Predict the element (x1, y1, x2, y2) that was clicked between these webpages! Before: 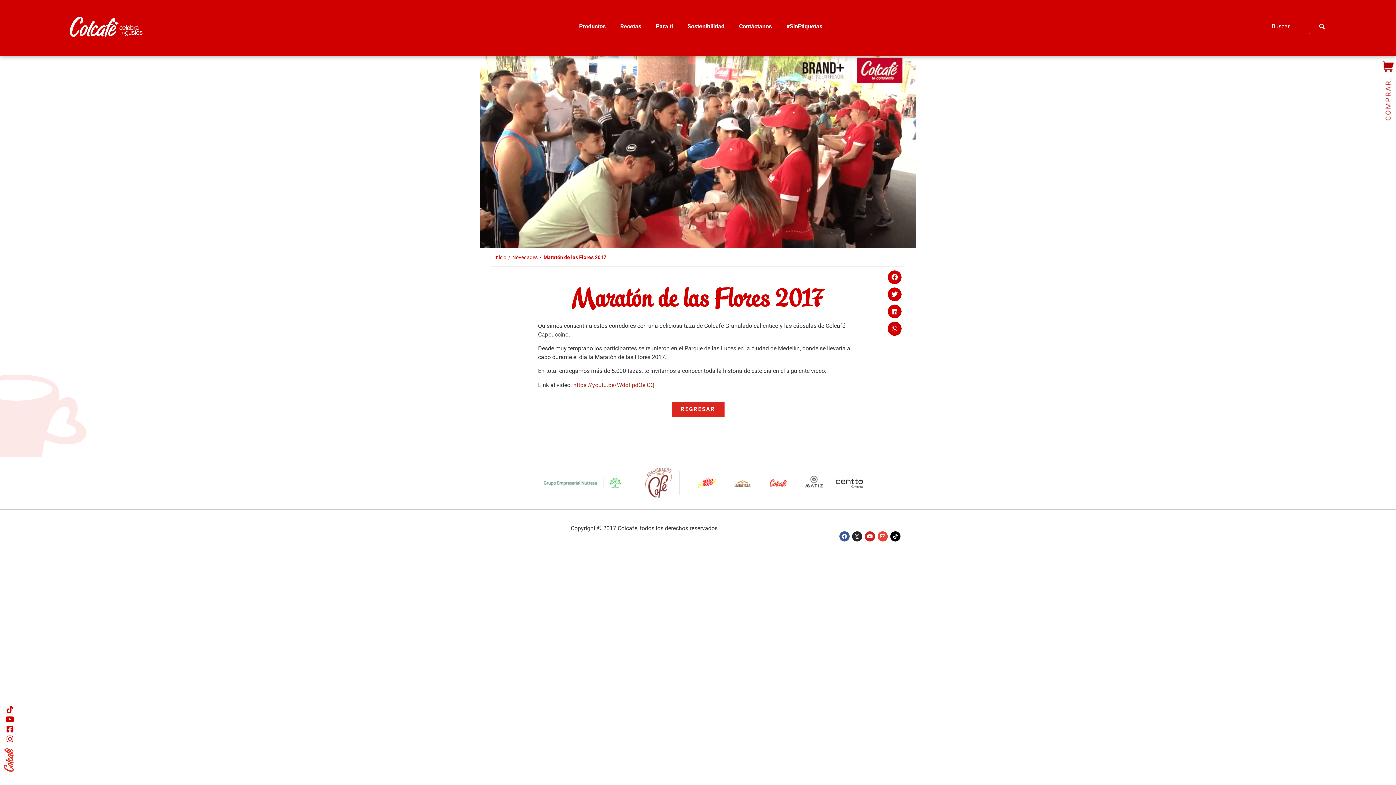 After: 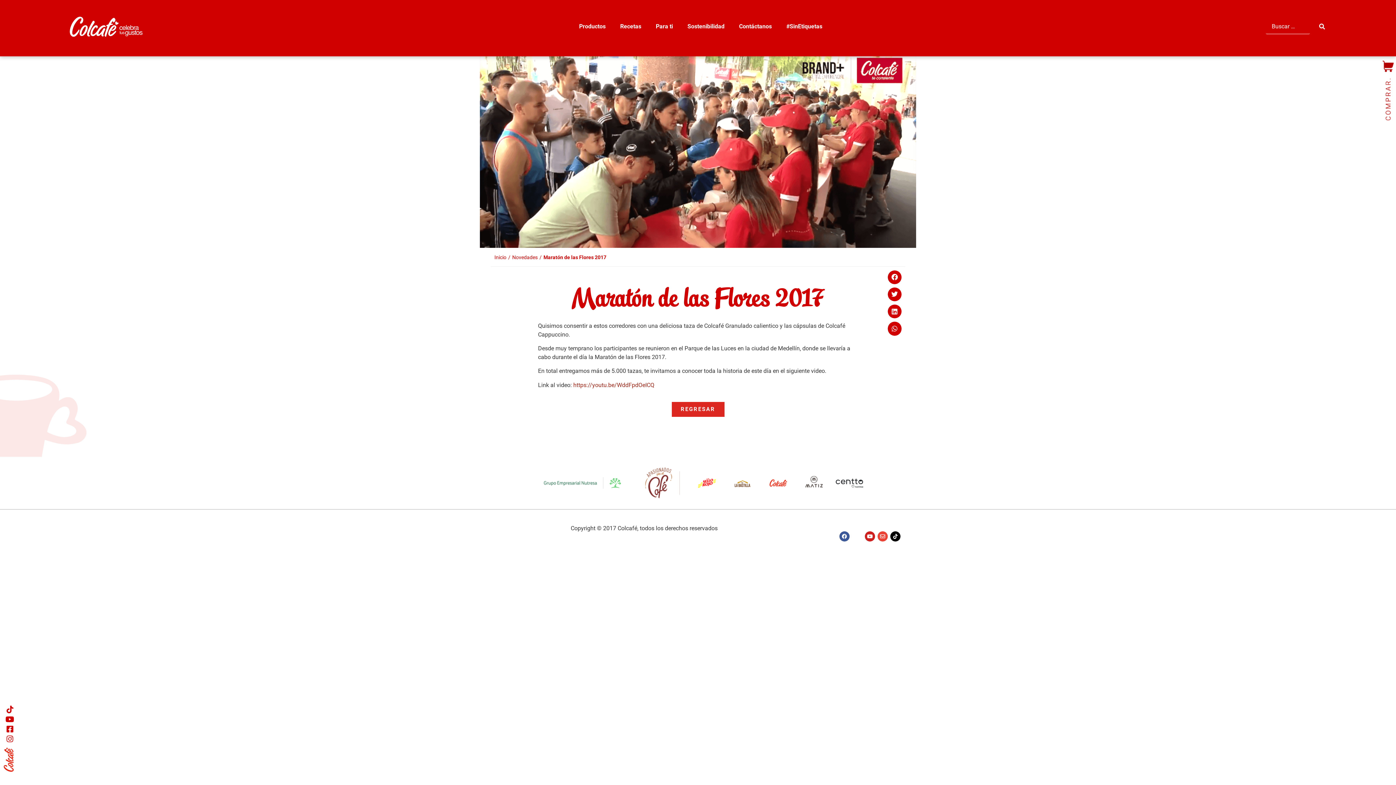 Action: bbox: (852, 531, 862, 541) label: Instagram